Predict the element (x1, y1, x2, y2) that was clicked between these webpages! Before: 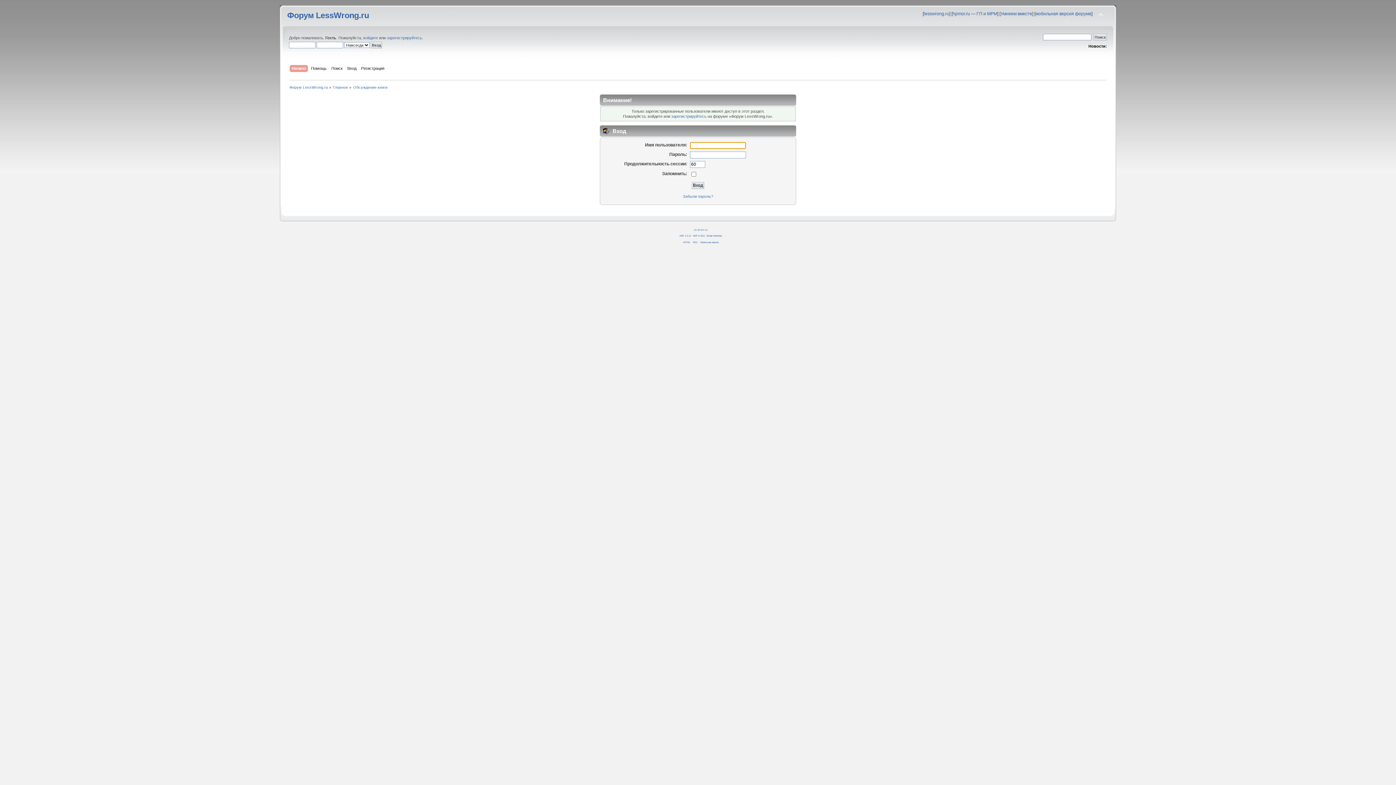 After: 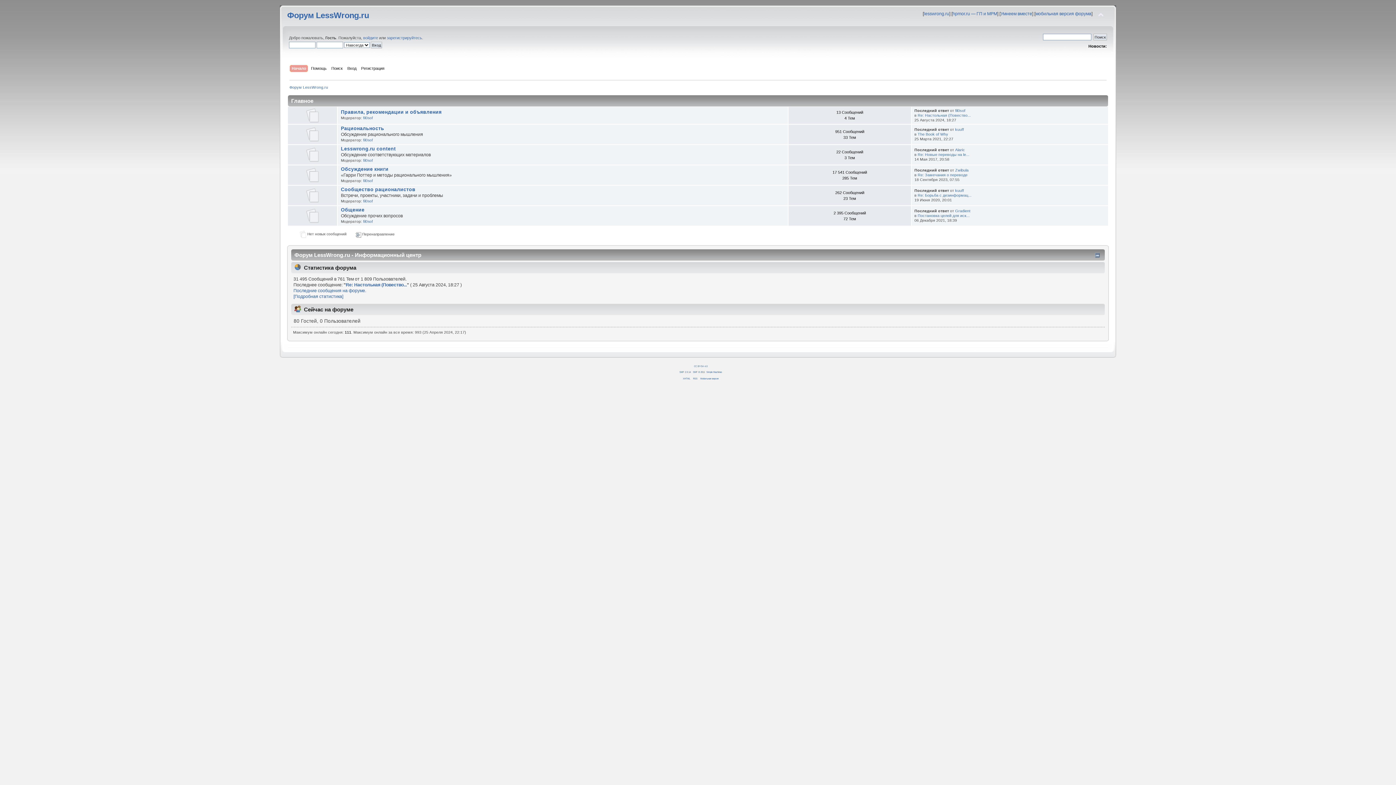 Action: label: Начало bbox: (291, 65, 308, 73)